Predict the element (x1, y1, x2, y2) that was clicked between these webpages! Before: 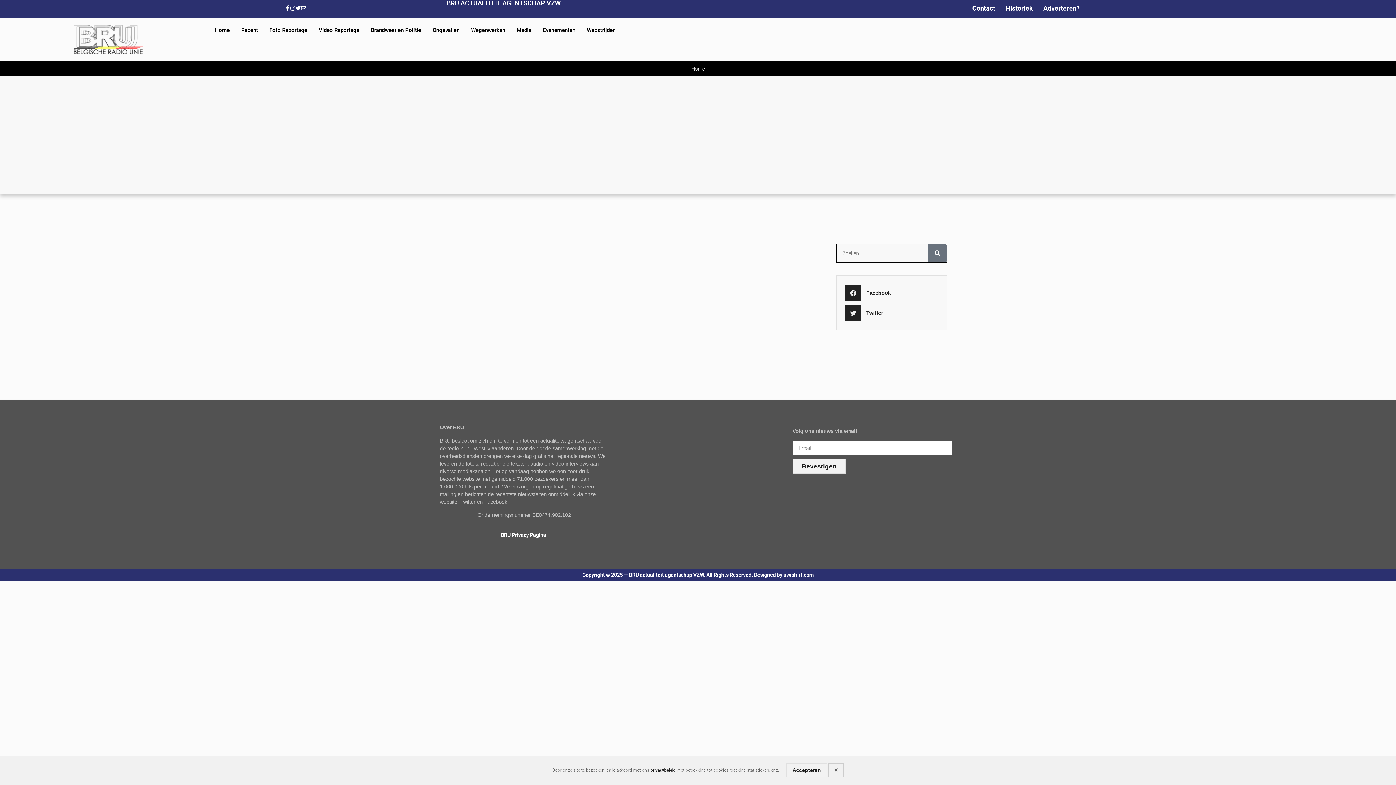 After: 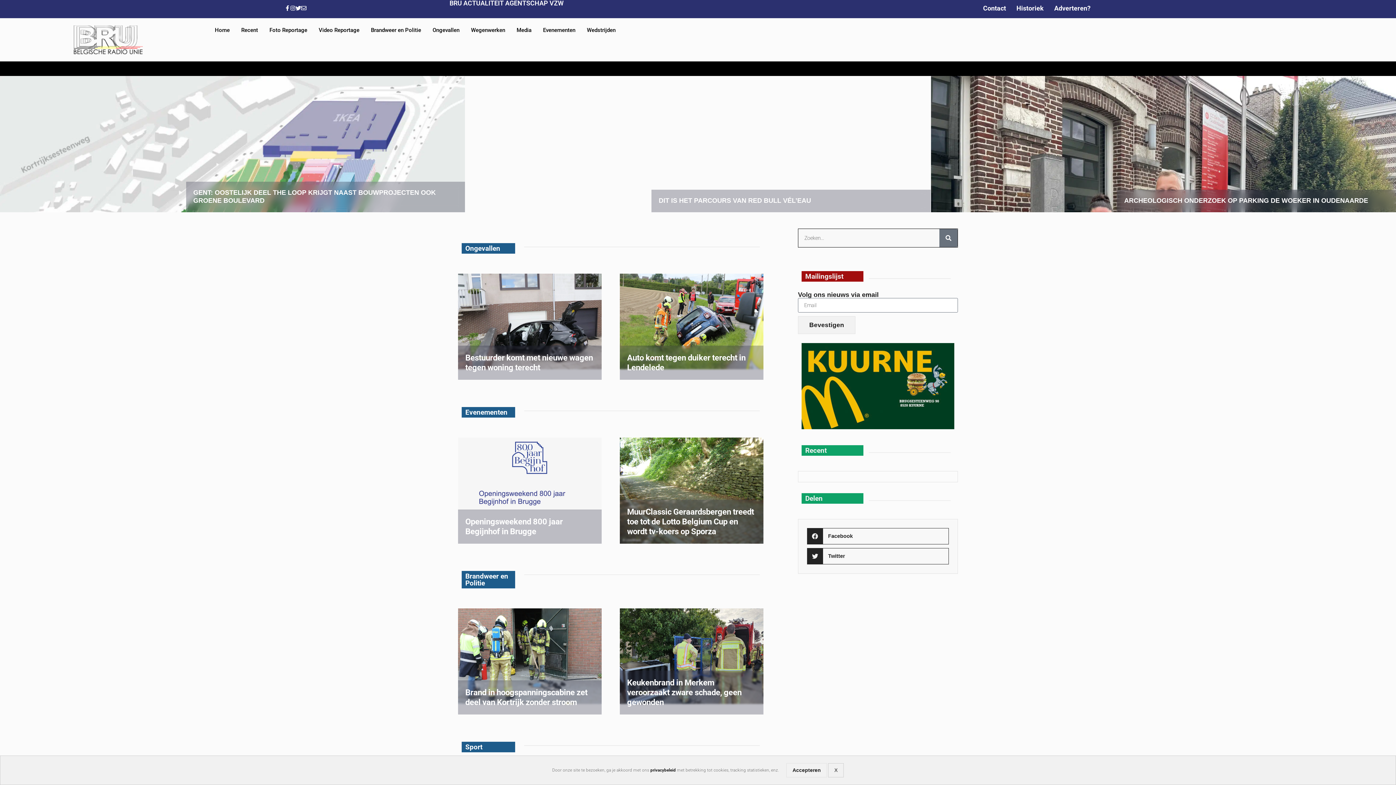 Action: bbox: (209, 21, 235, 38) label: Home